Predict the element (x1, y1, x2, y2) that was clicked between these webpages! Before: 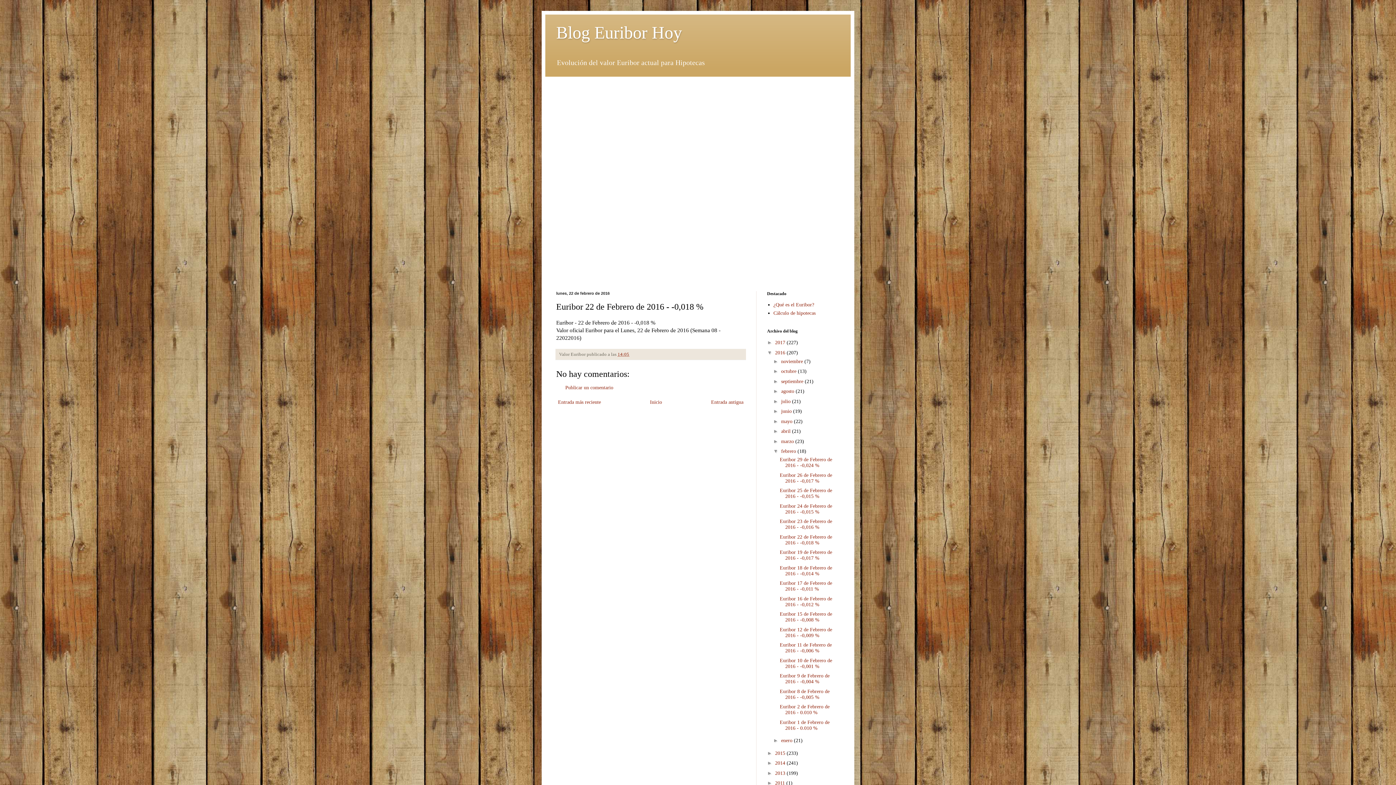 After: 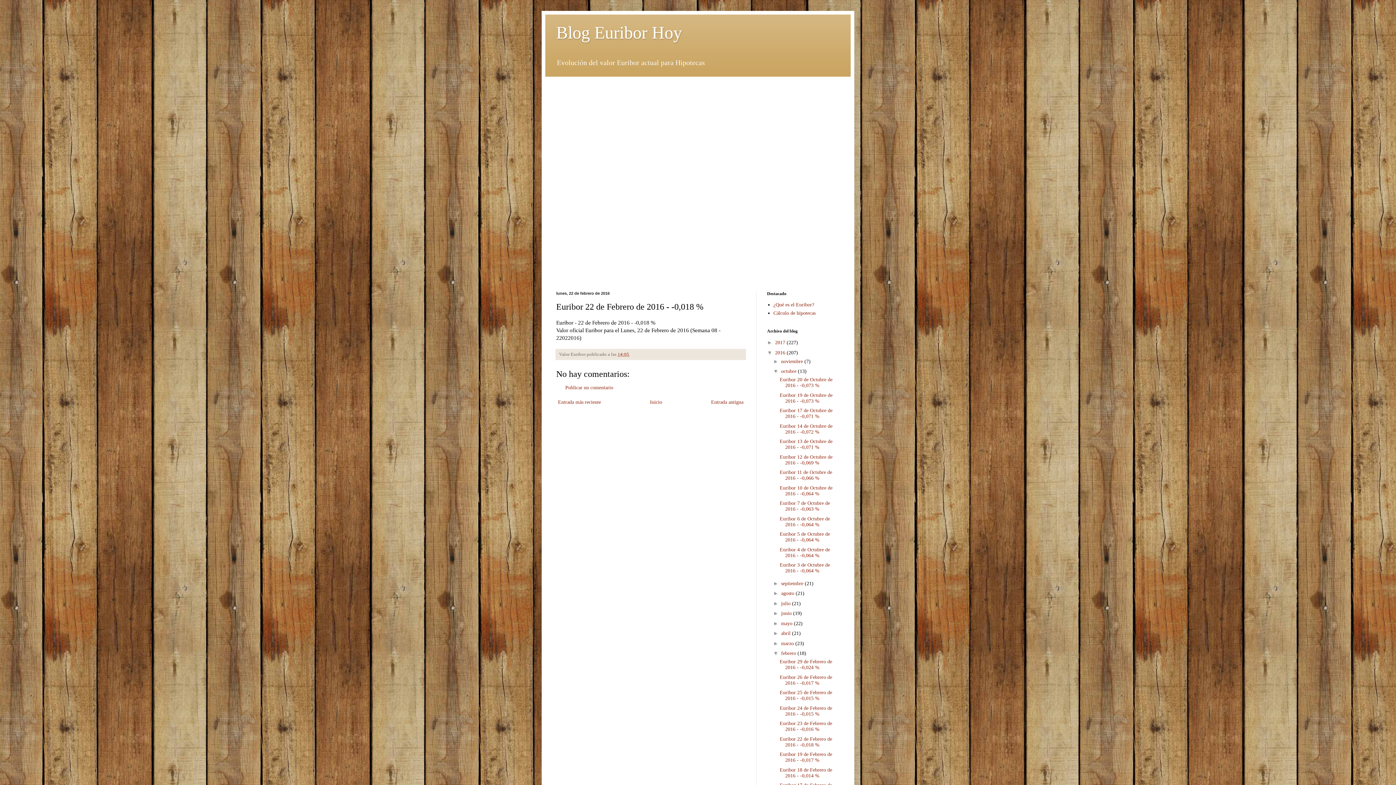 Action: label: ►   bbox: (773, 368, 781, 374)